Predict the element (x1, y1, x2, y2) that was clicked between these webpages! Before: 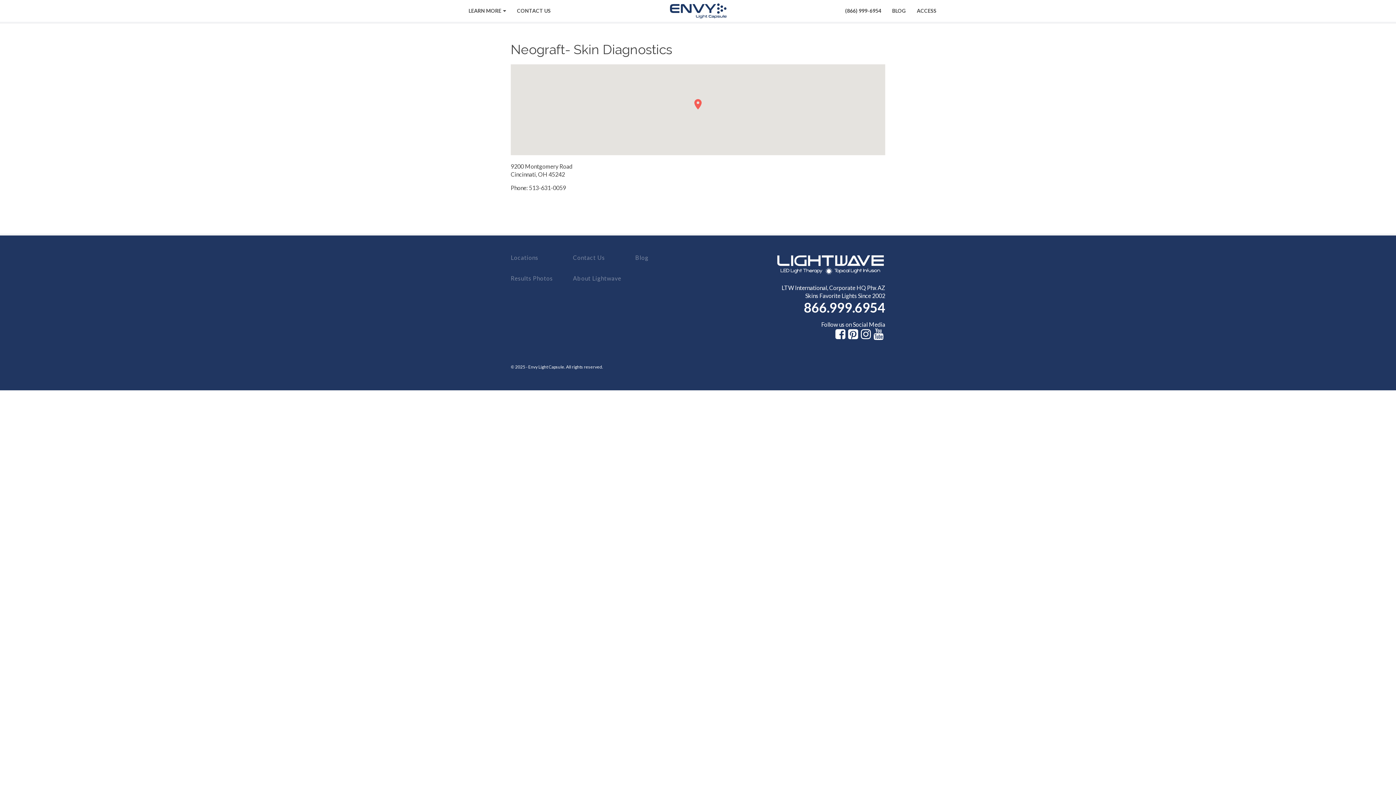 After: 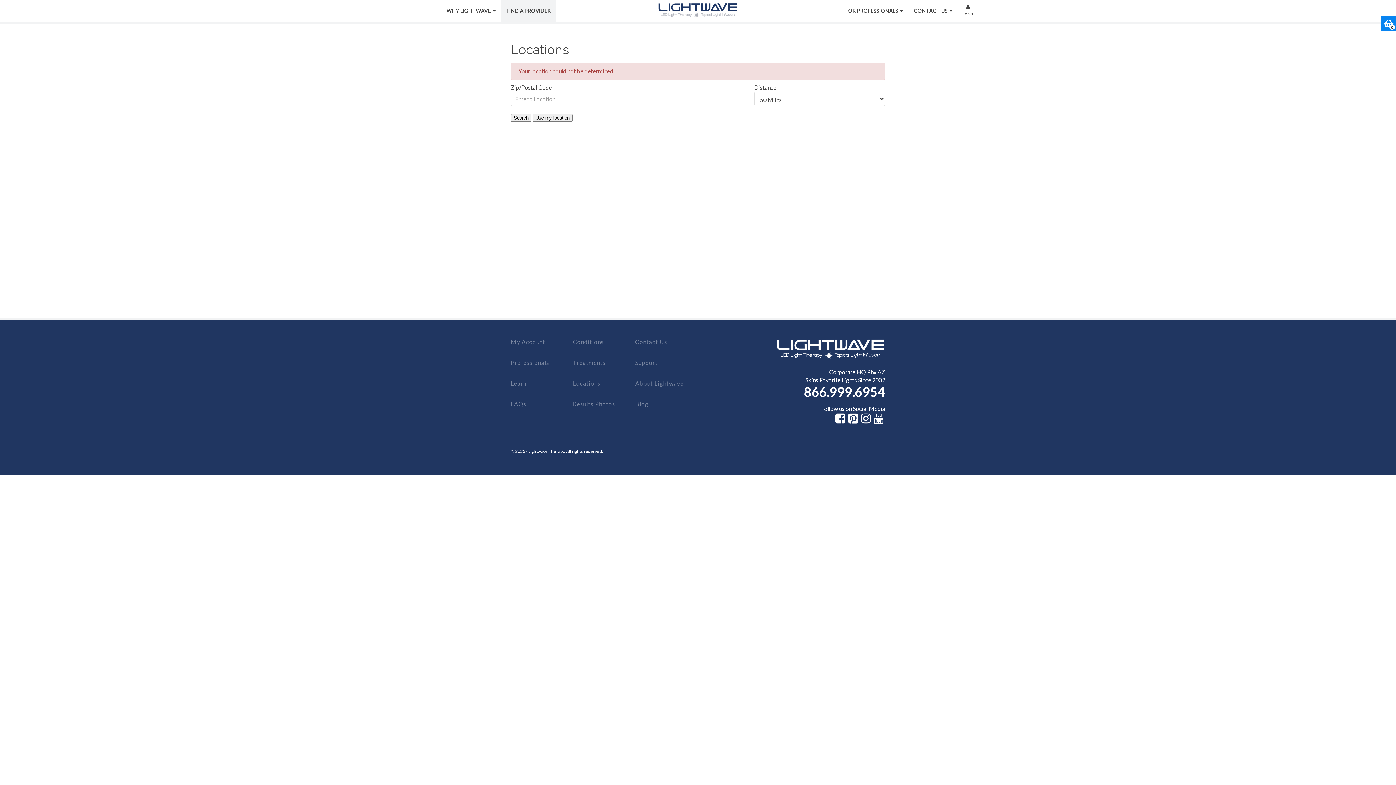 Action: bbox: (510, 254, 538, 261) label: Locations